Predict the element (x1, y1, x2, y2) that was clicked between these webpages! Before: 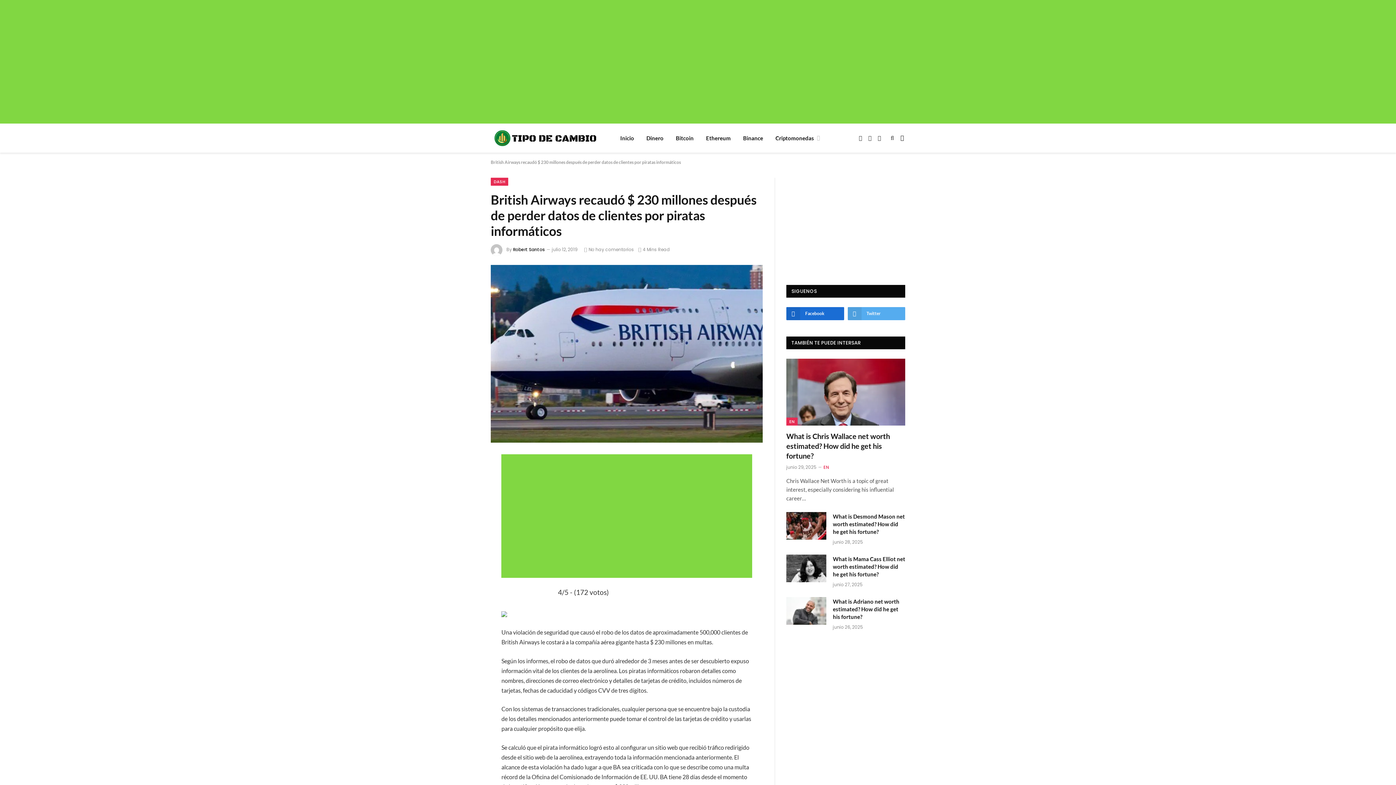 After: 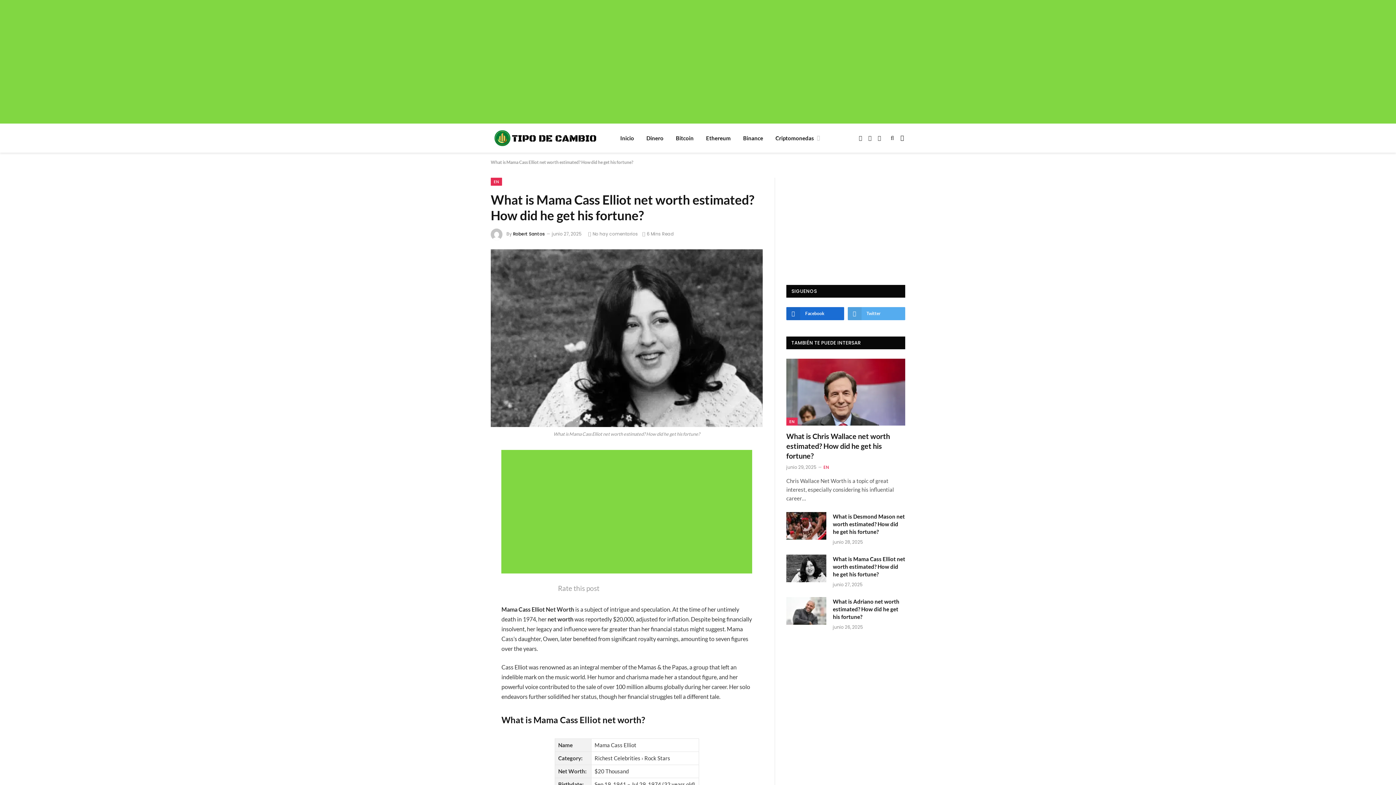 Action: bbox: (786, 554, 826, 582)